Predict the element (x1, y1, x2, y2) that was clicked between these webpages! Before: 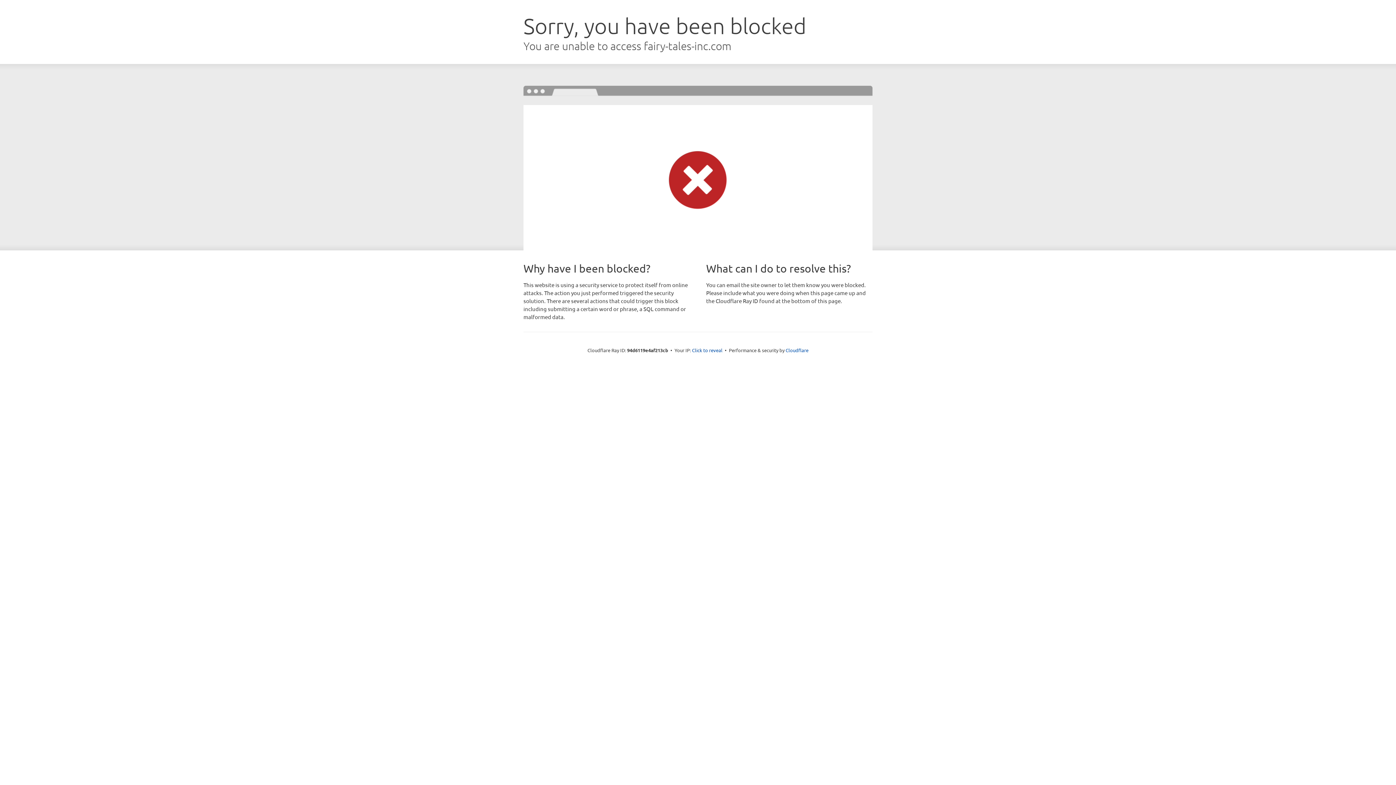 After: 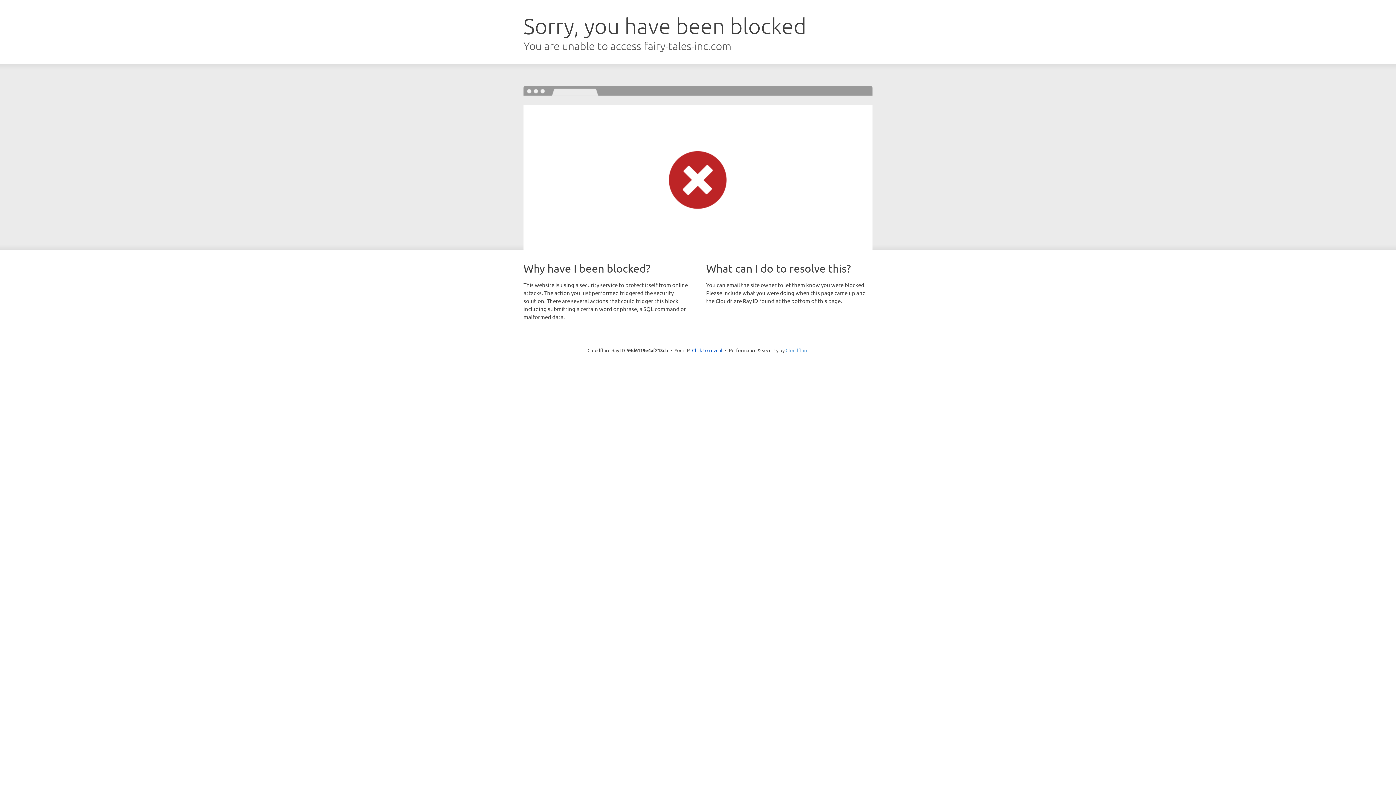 Action: bbox: (785, 347, 808, 353) label: Cloudflare